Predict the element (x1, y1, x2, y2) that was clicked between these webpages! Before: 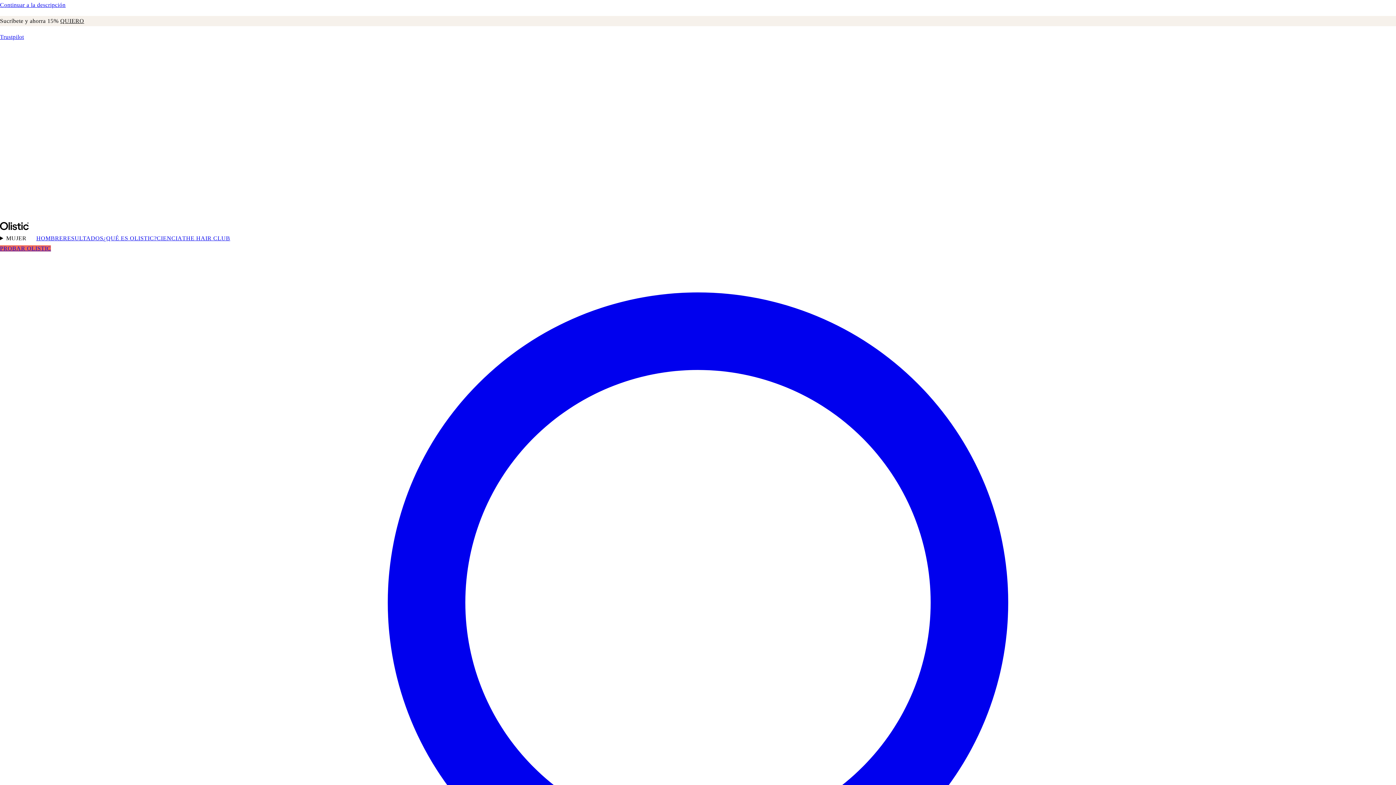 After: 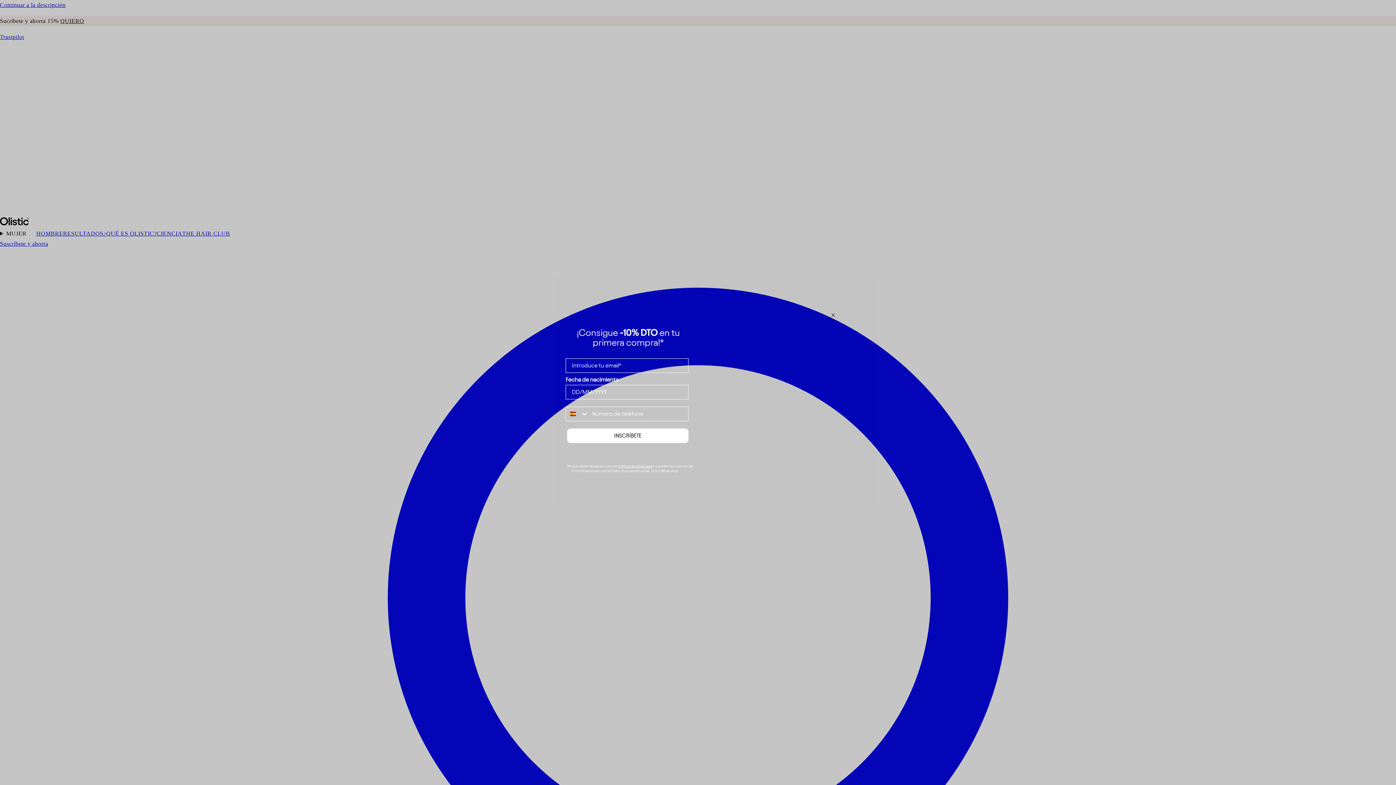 Action: label: HOMBRE bbox: (36, 234, 63, 242)